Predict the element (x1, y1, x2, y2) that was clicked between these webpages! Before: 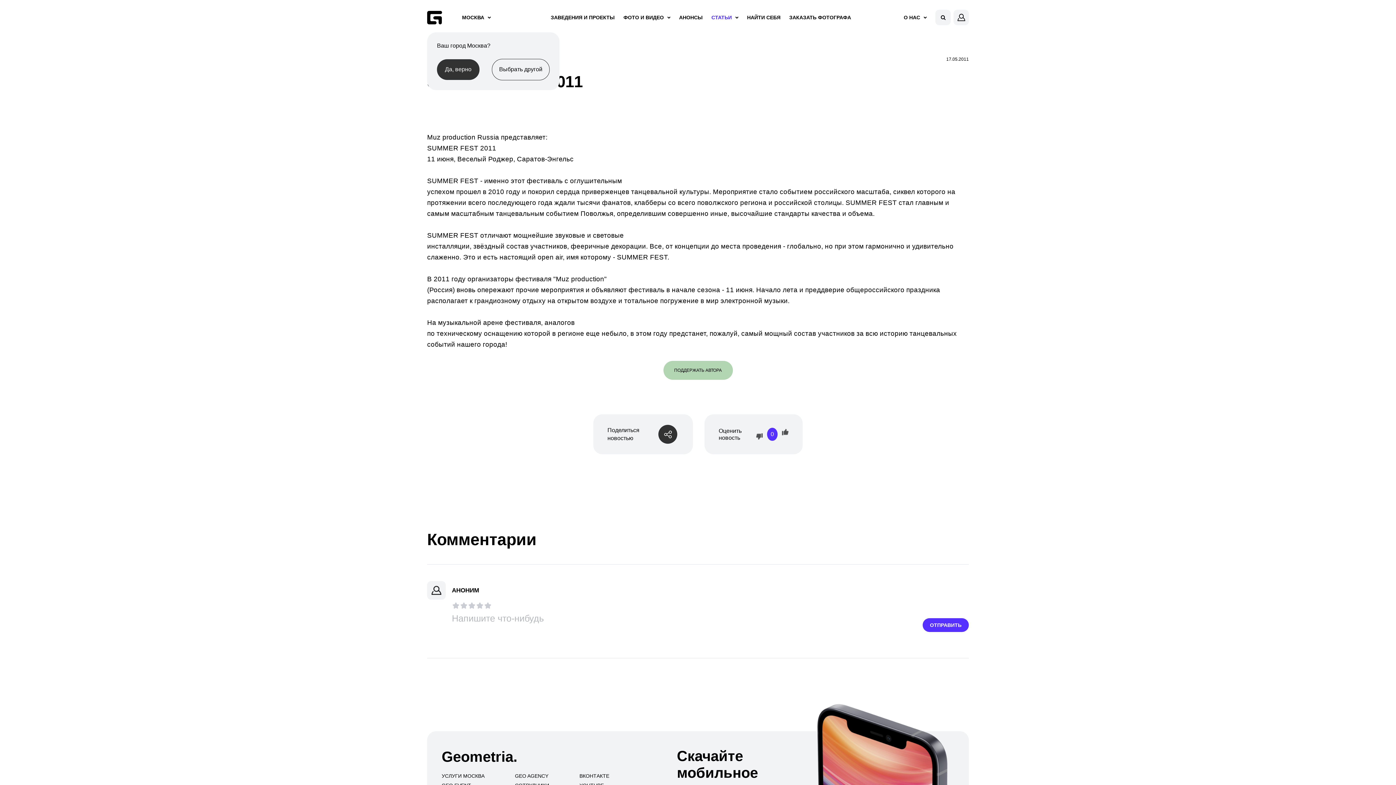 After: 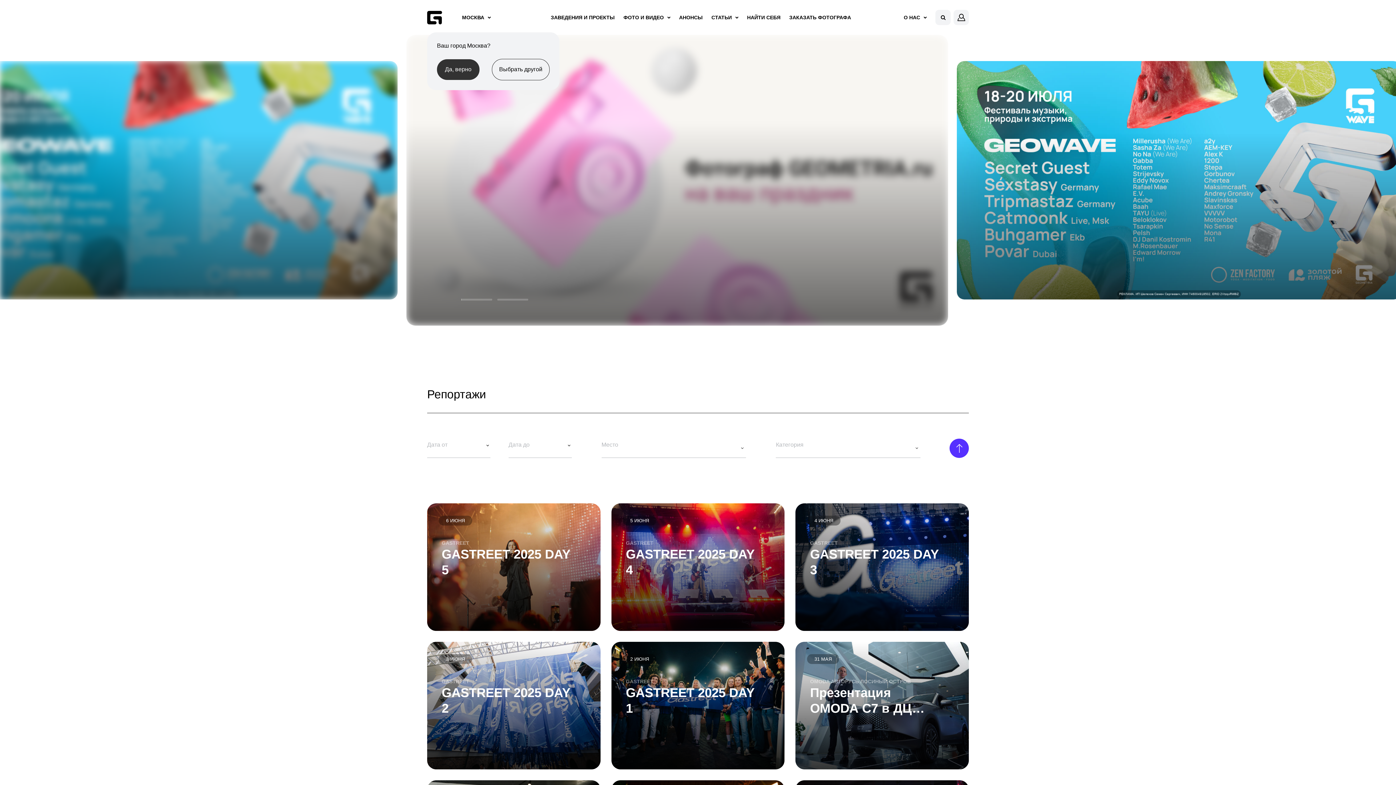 Action: label: ФОТО И ВИДЕО bbox: (623, 14, 670, 20)